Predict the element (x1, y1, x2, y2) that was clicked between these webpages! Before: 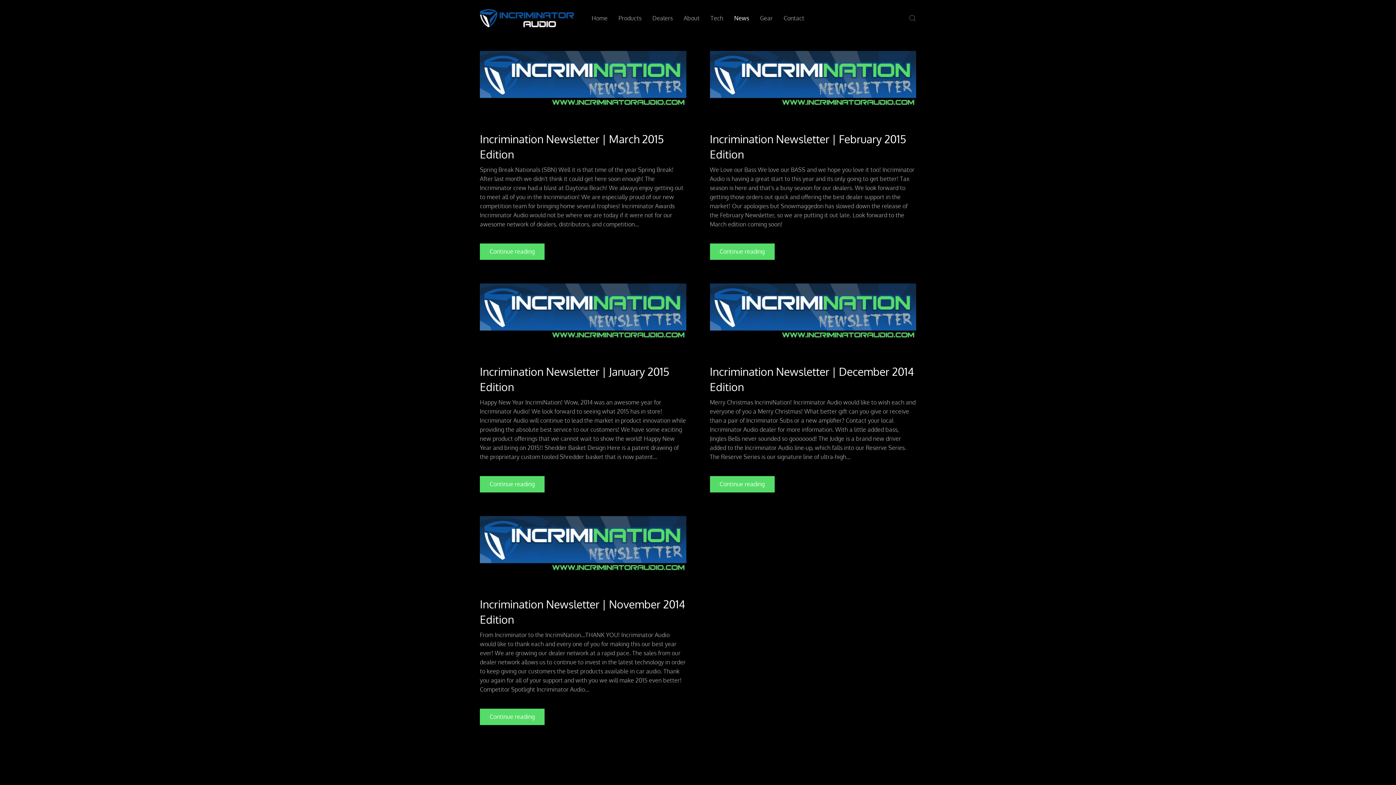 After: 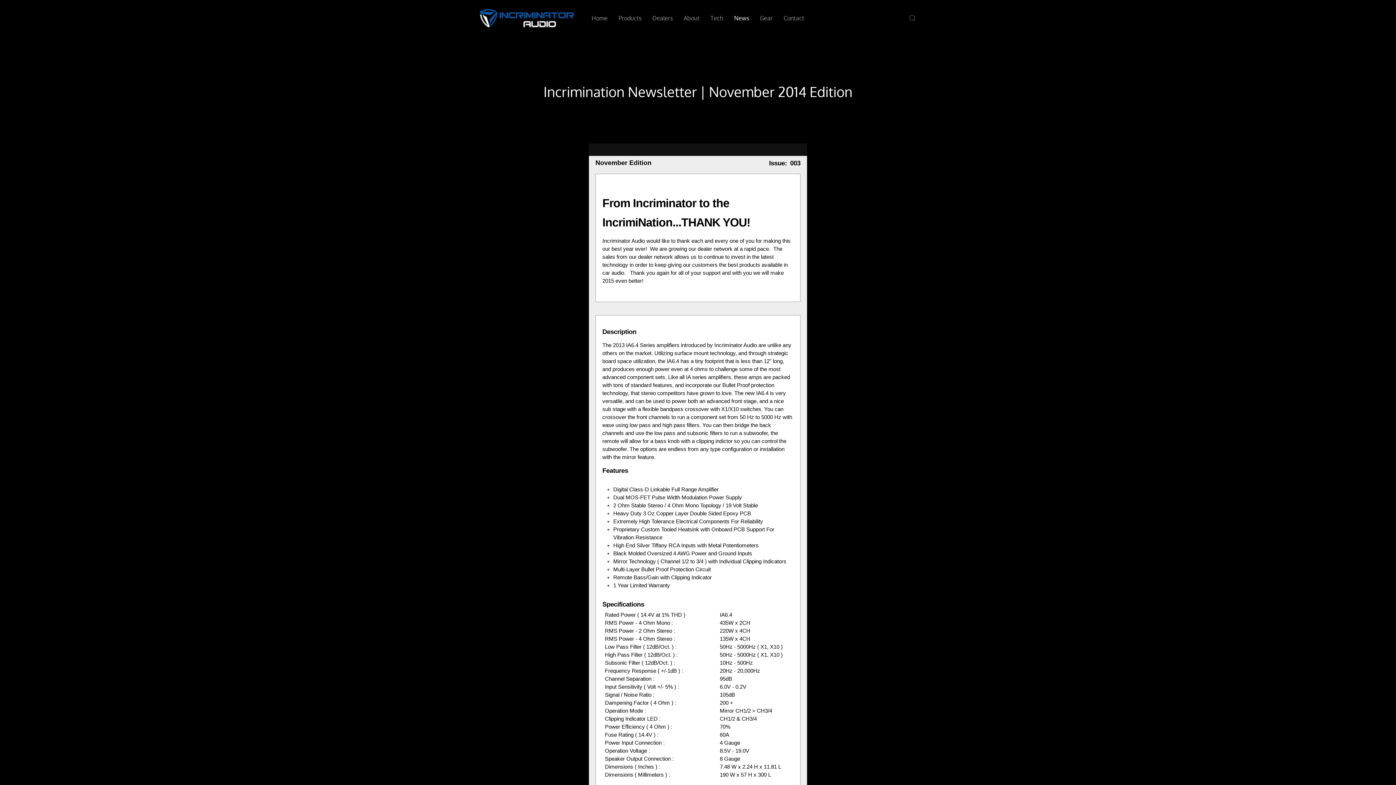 Action: bbox: (480, 709, 544, 725) label: Continue reading